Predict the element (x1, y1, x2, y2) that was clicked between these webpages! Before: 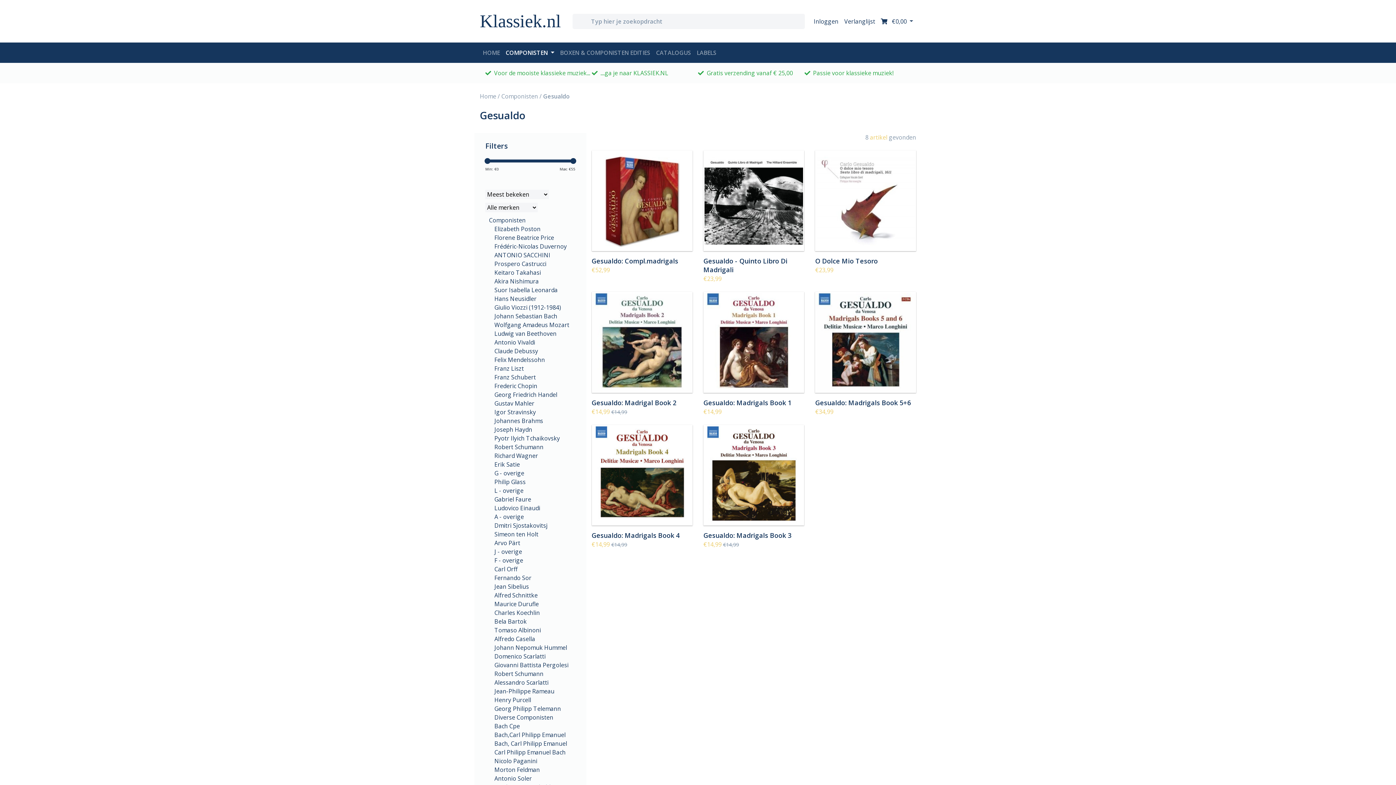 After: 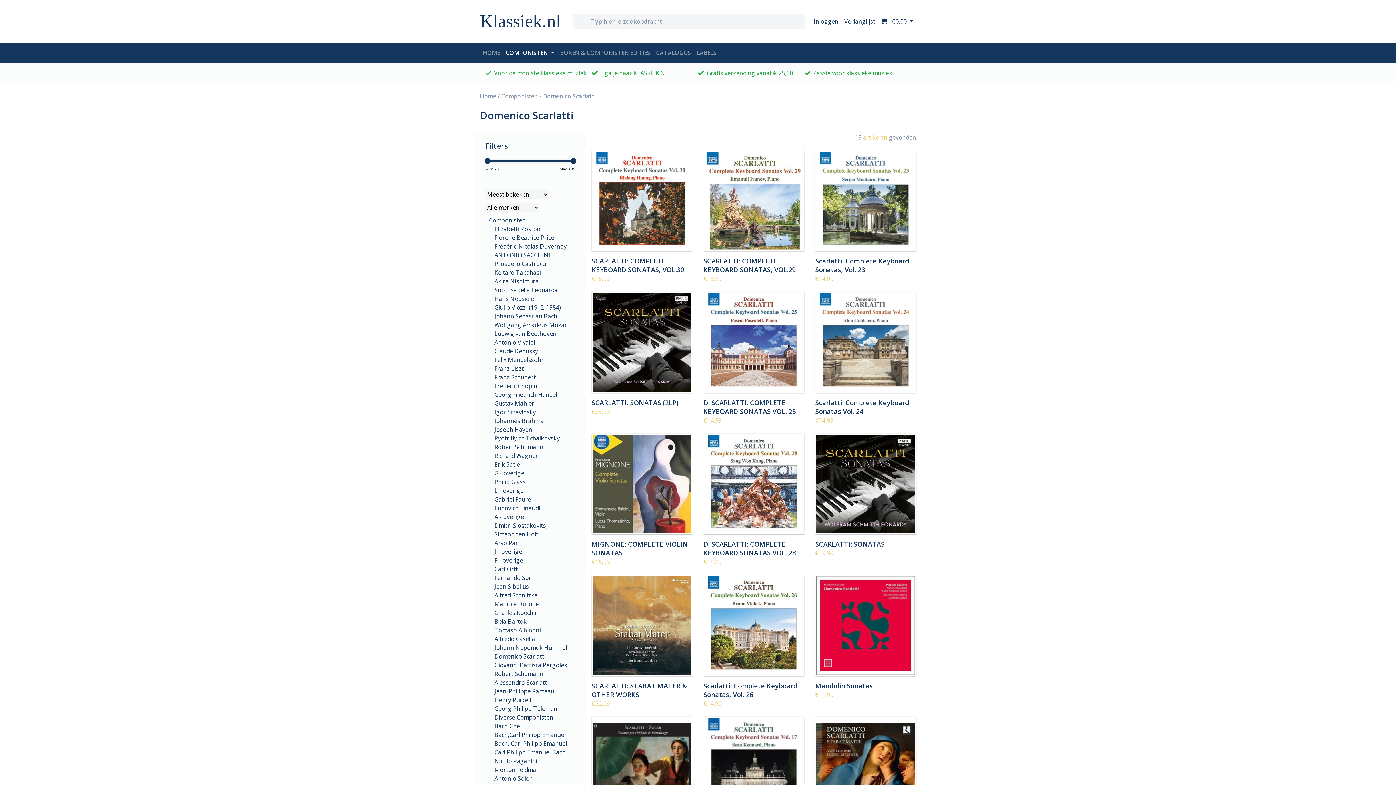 Action: bbox: (494, 652, 545, 660) label: Domenico Scarlatti